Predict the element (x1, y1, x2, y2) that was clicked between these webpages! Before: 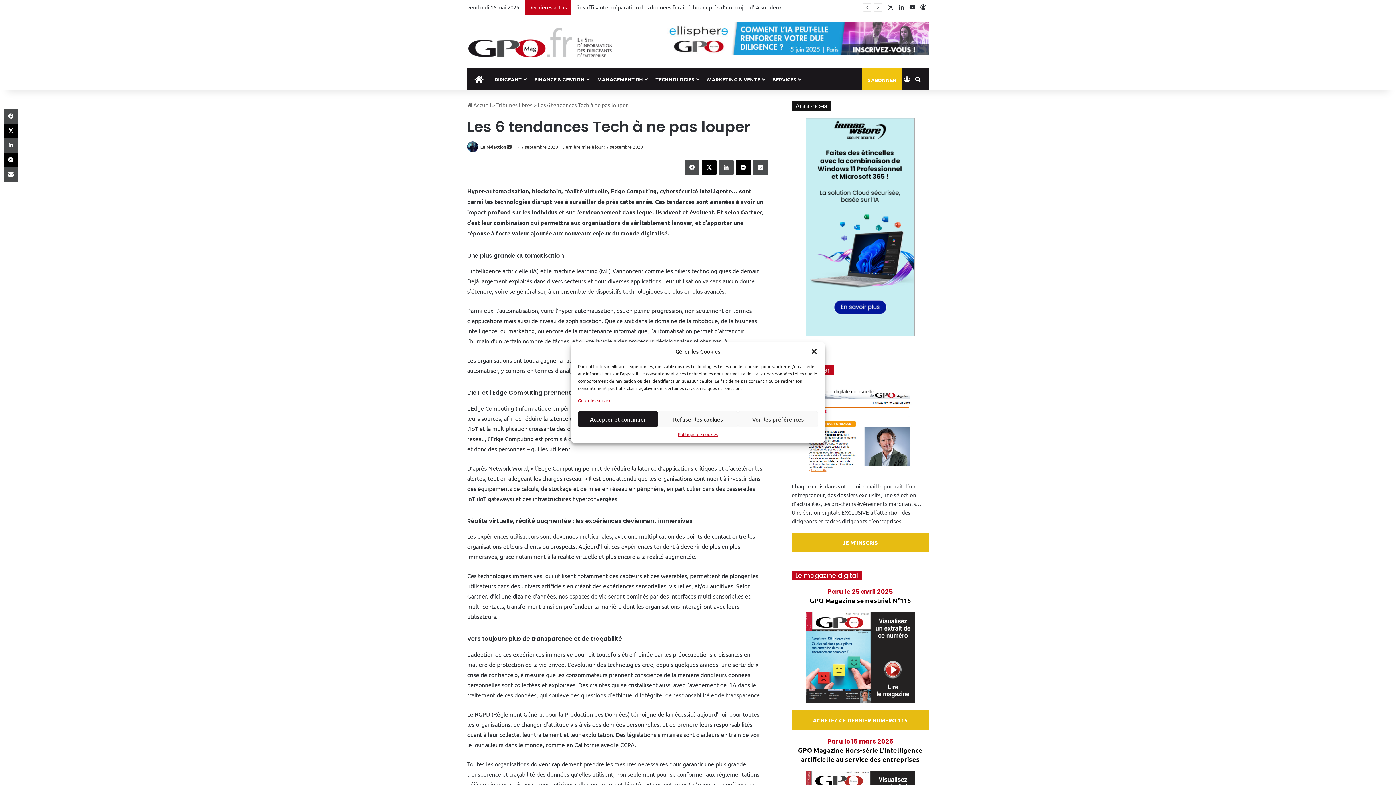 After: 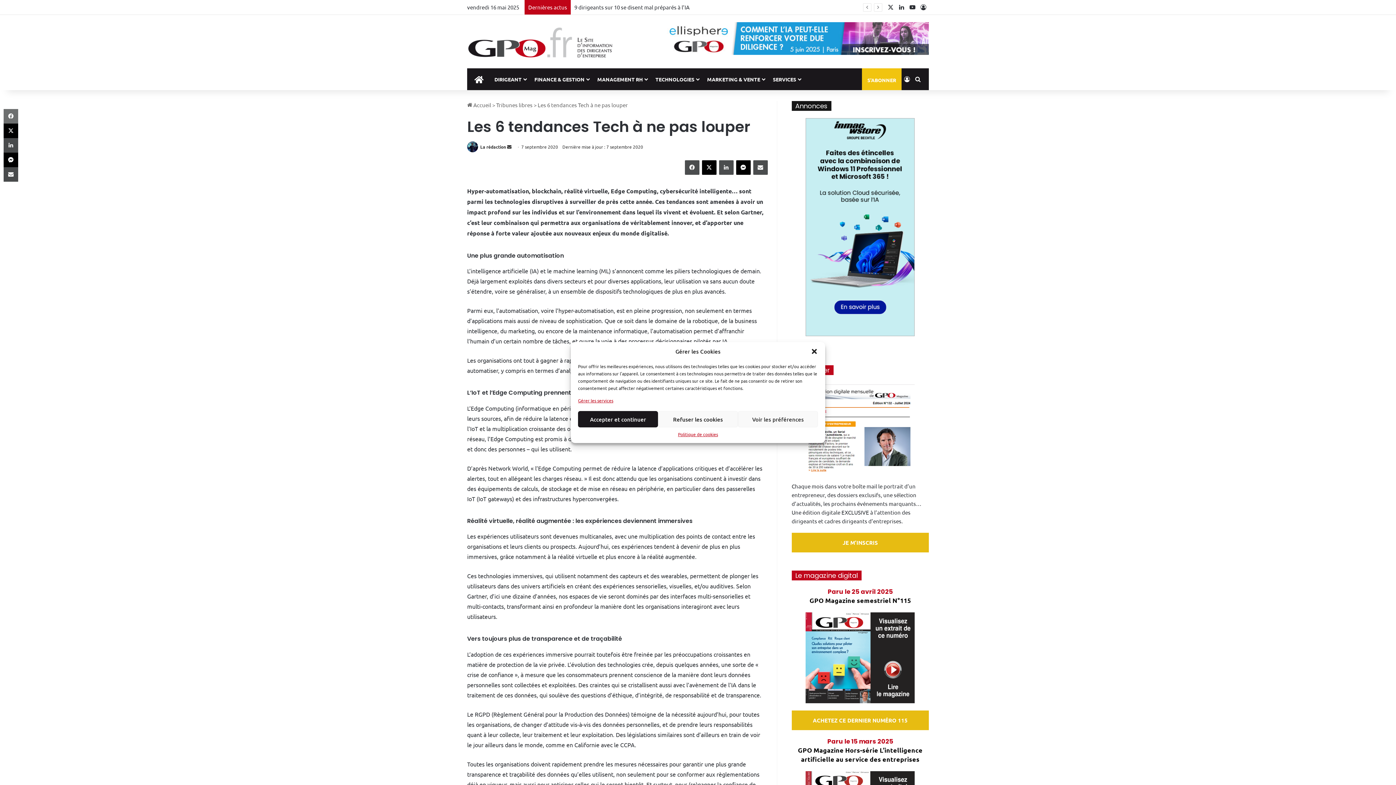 Action: label: Facebook bbox: (3, 109, 18, 123)